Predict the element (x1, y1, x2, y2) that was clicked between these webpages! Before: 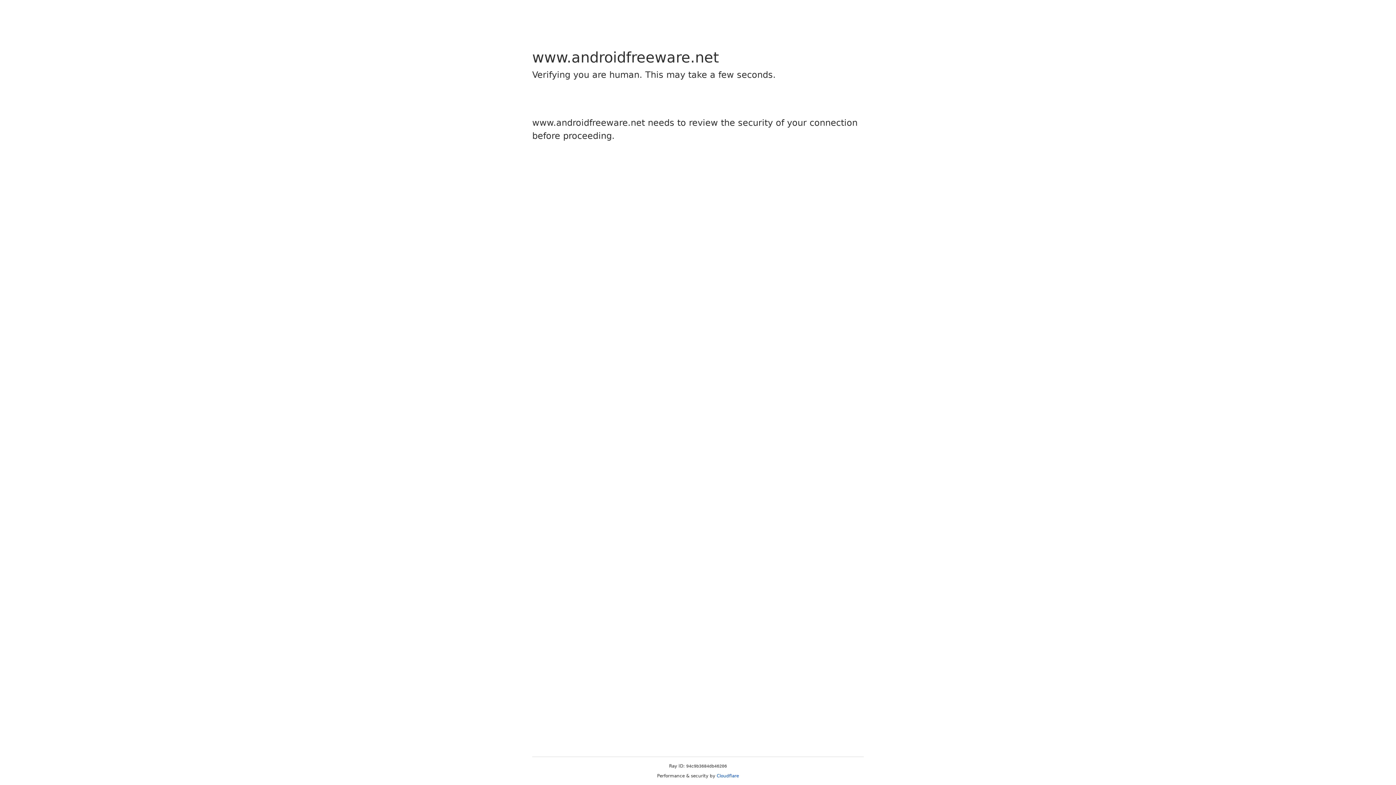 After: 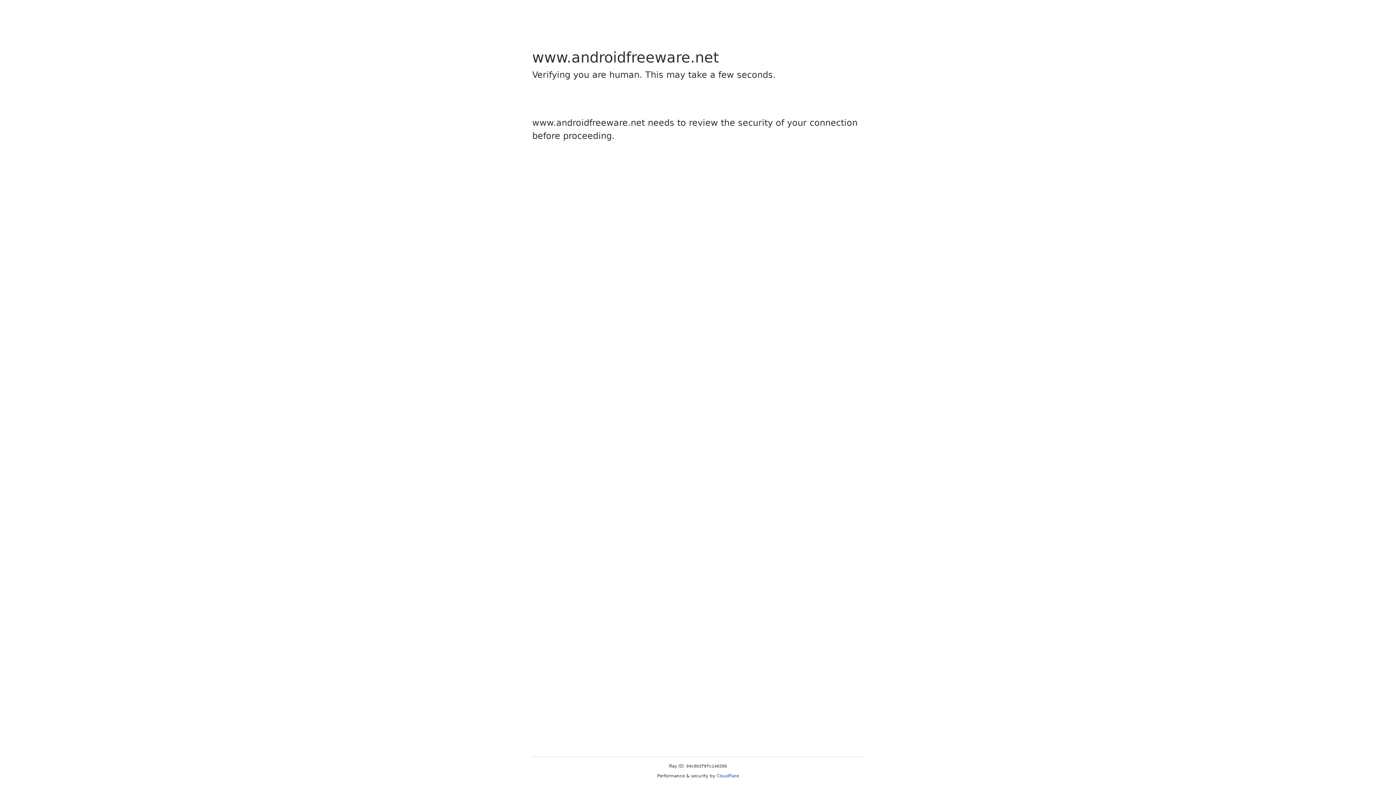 Action: label: Cloudflare bbox: (716, 773, 739, 778)